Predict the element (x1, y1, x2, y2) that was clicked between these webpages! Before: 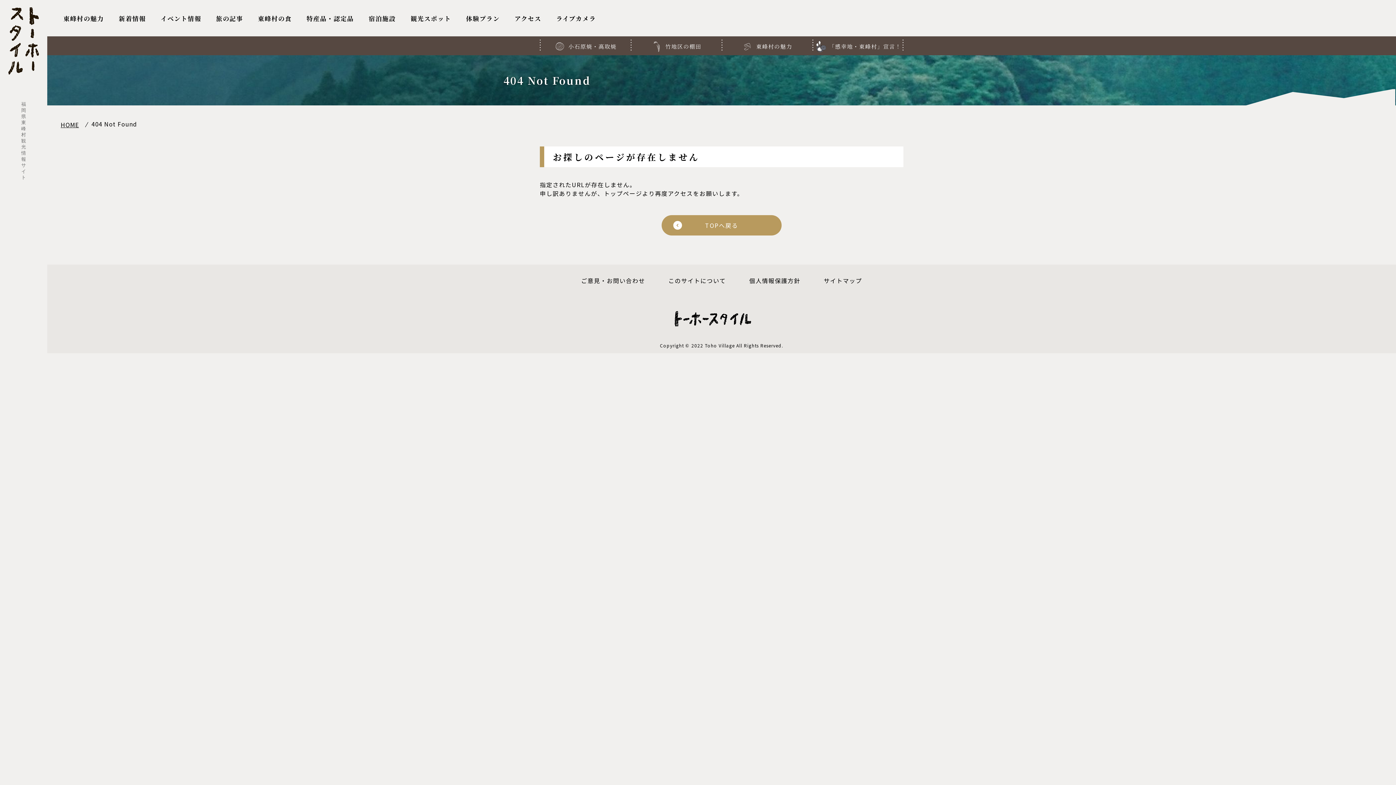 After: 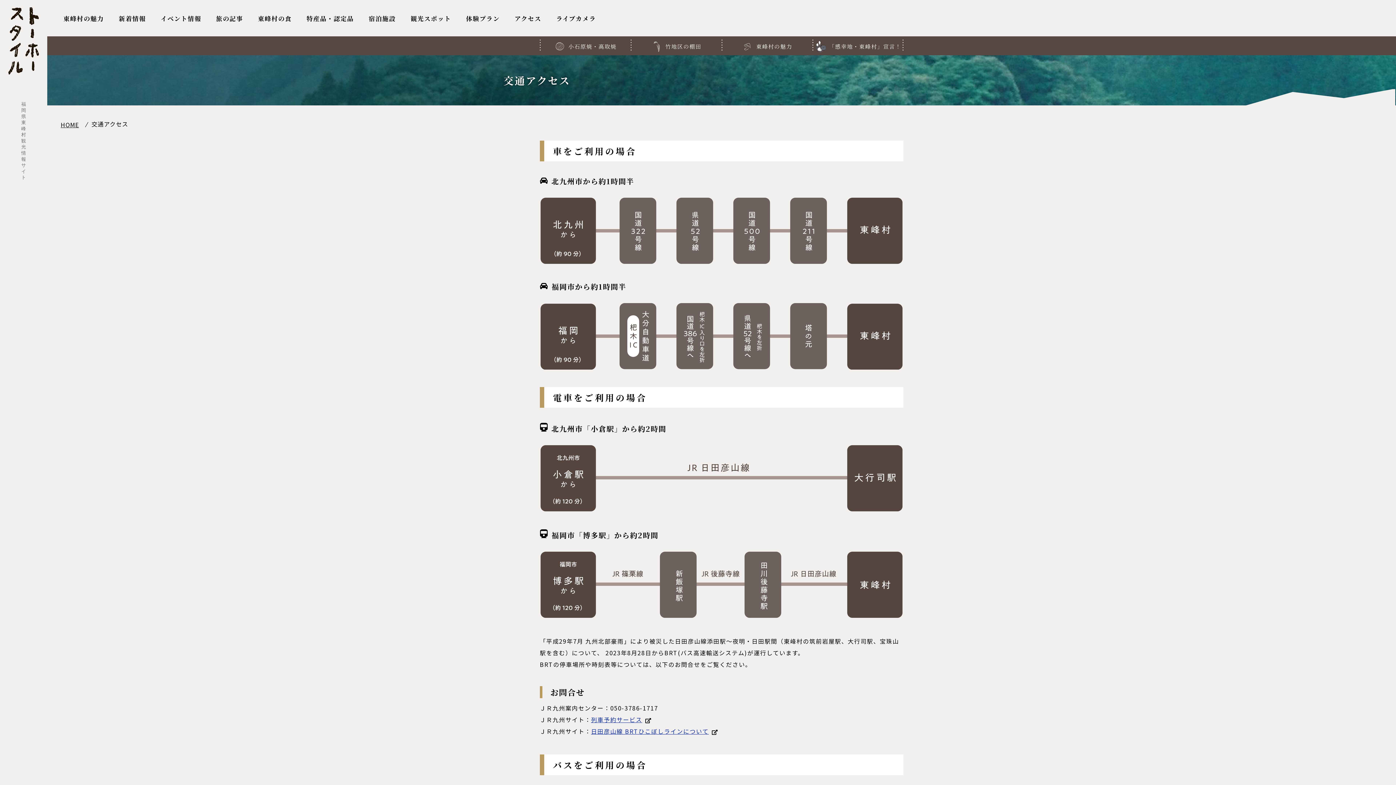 Action: label: アクセス bbox: (507, 8, 548, 27)